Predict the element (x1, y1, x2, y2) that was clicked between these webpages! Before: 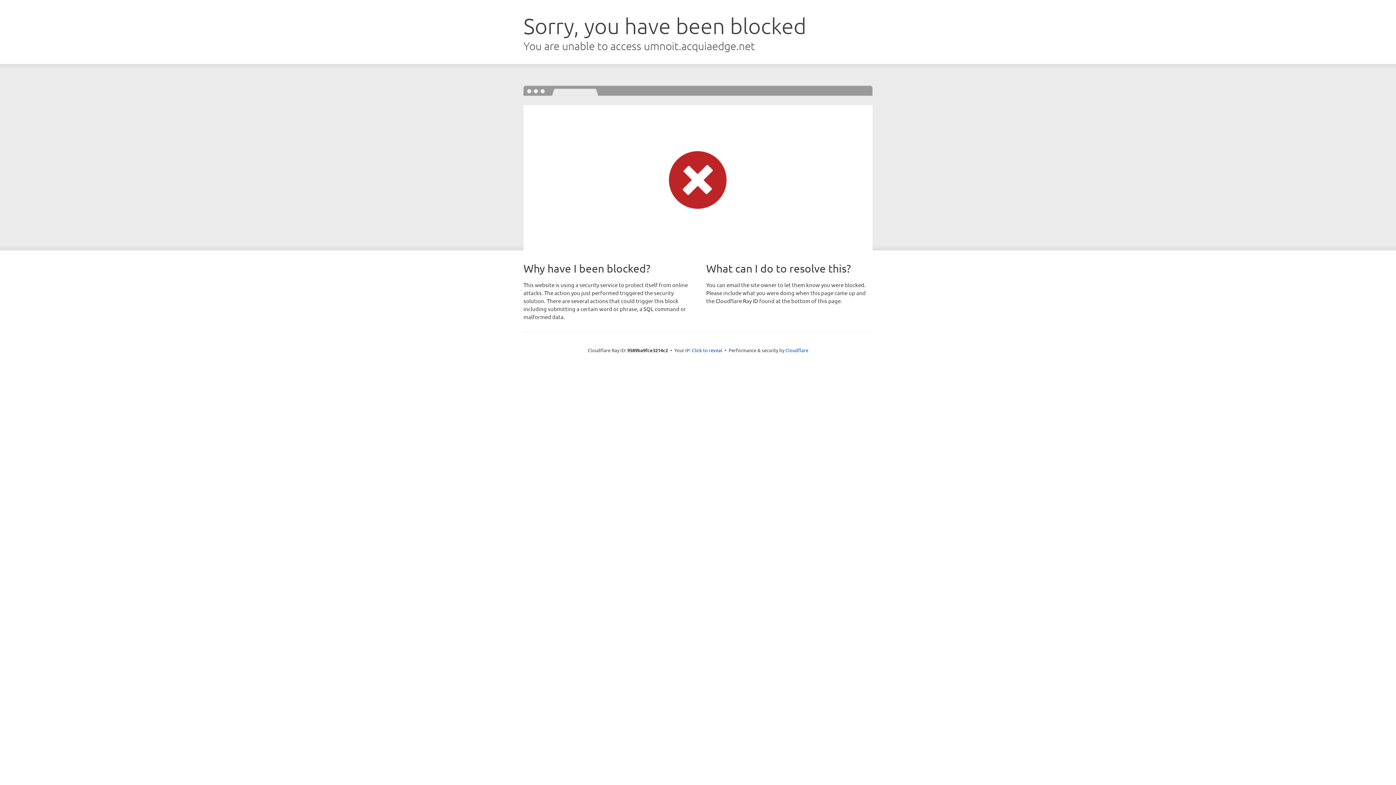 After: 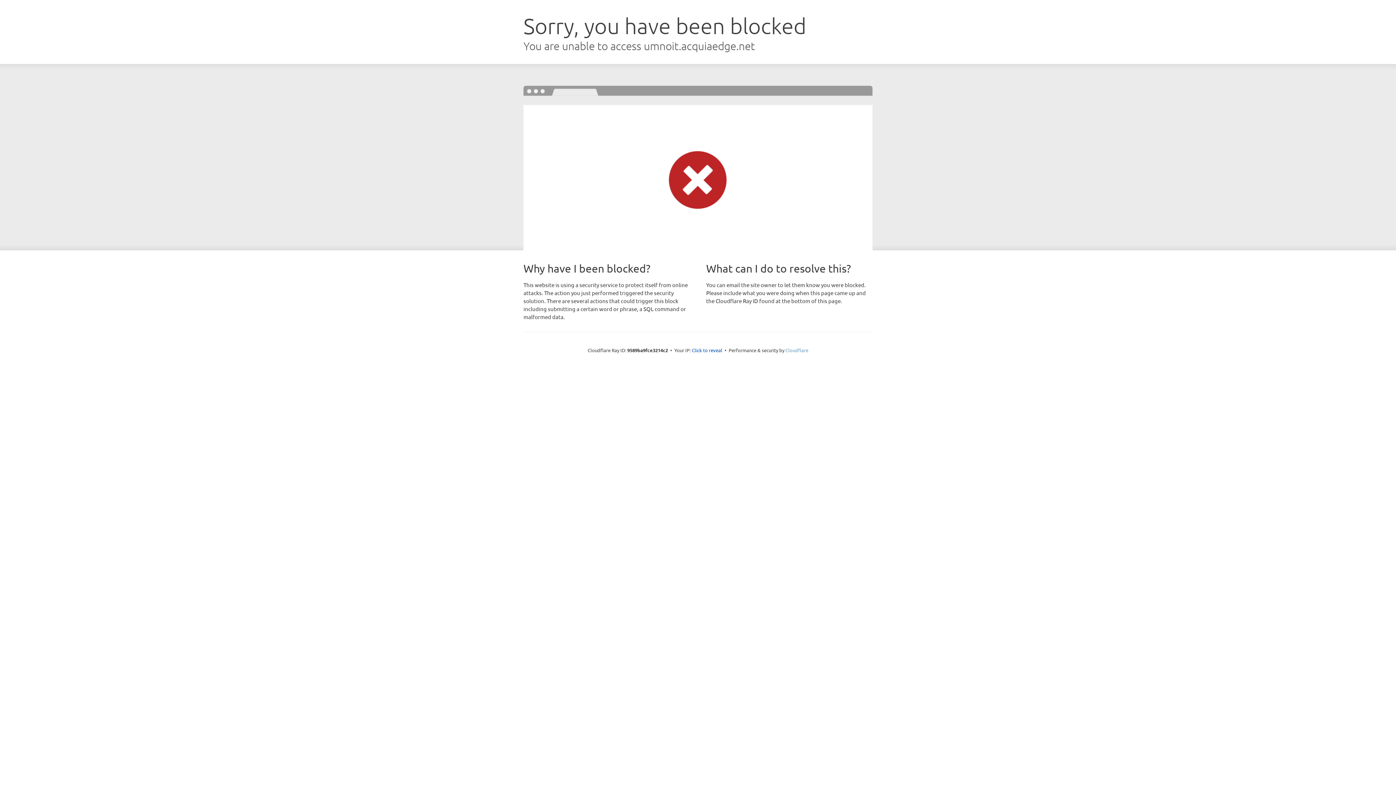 Action: bbox: (785, 347, 808, 353) label: Cloudflare